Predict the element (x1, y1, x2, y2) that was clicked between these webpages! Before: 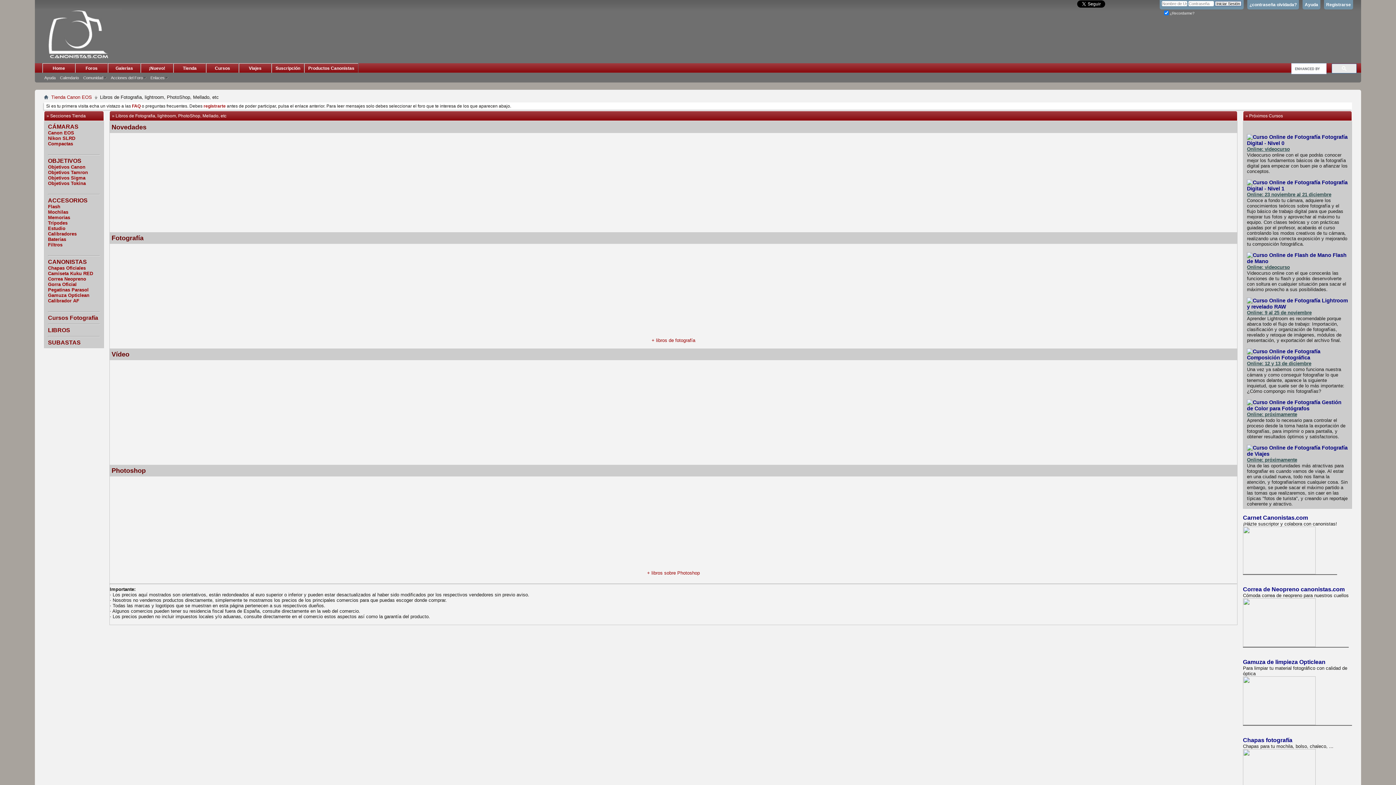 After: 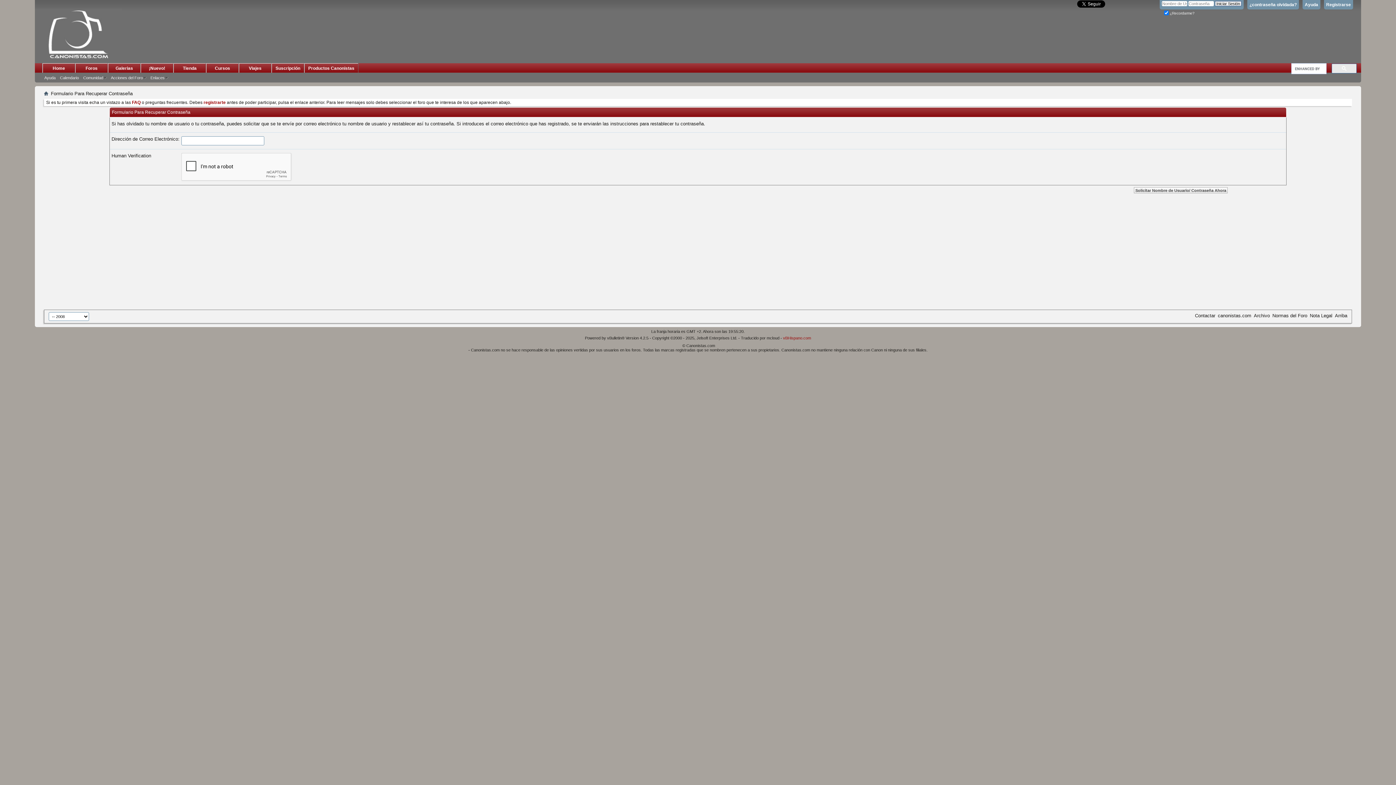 Action: label: ¿contraseña olvidada? bbox: (1247, 0, 1299, 9)